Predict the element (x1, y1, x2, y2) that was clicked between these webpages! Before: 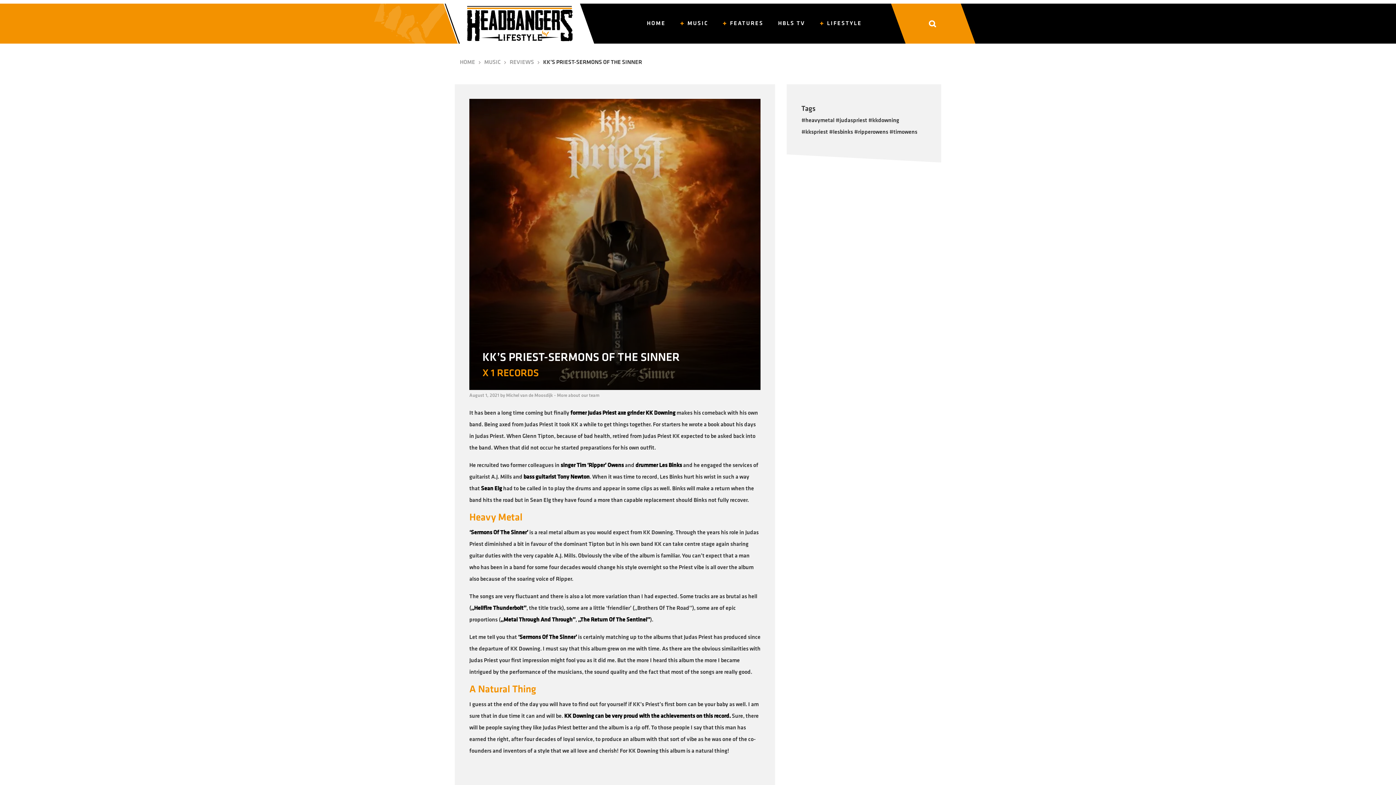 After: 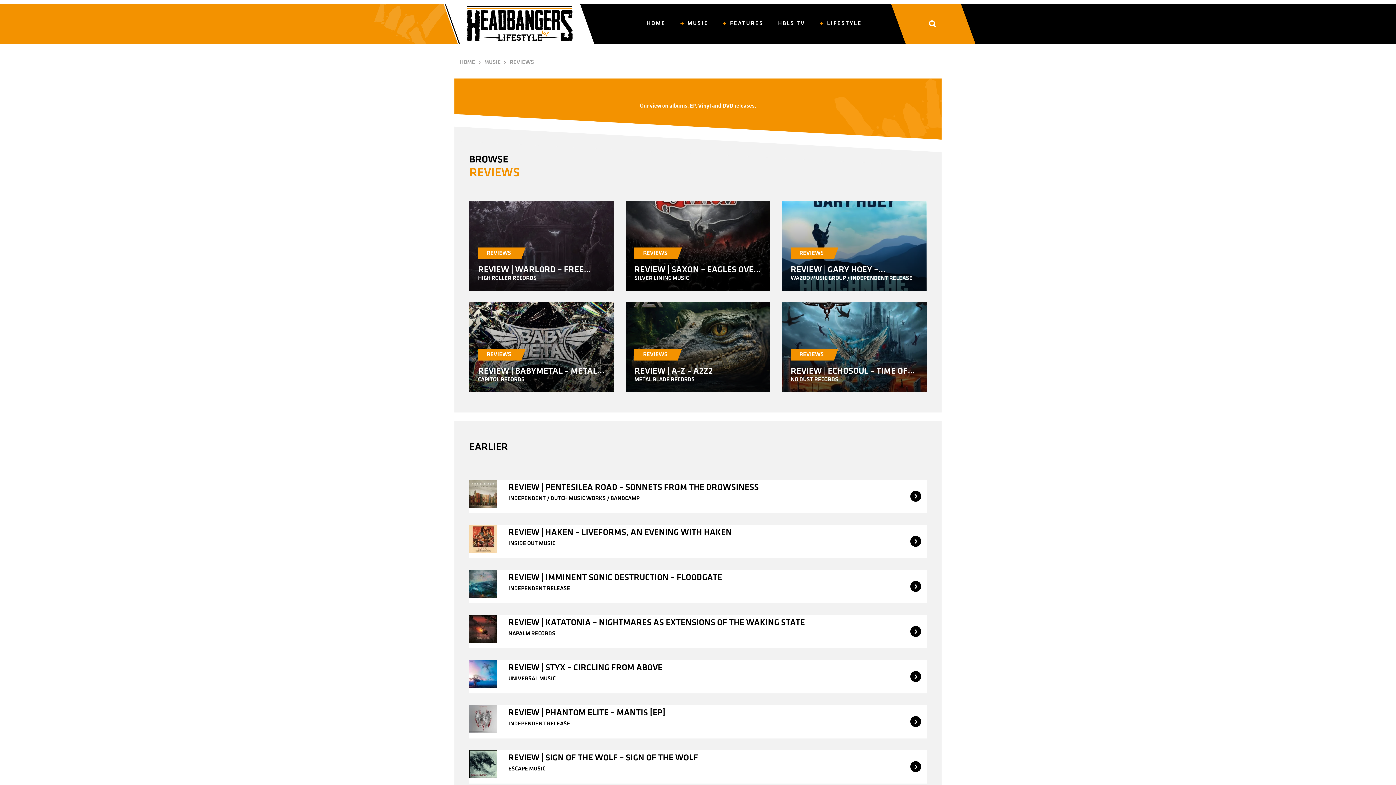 Action: bbox: (509, 59, 534, 65) label: REVIEWS